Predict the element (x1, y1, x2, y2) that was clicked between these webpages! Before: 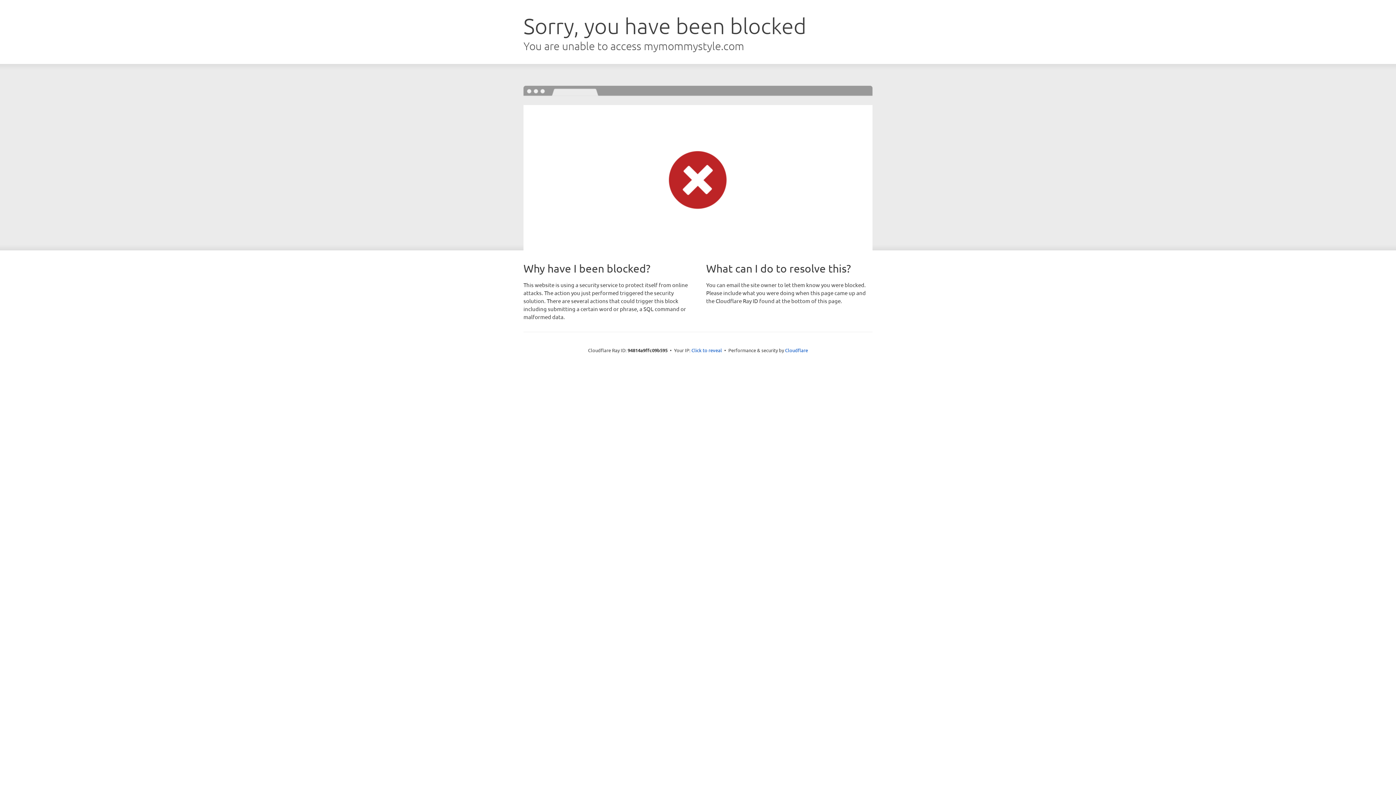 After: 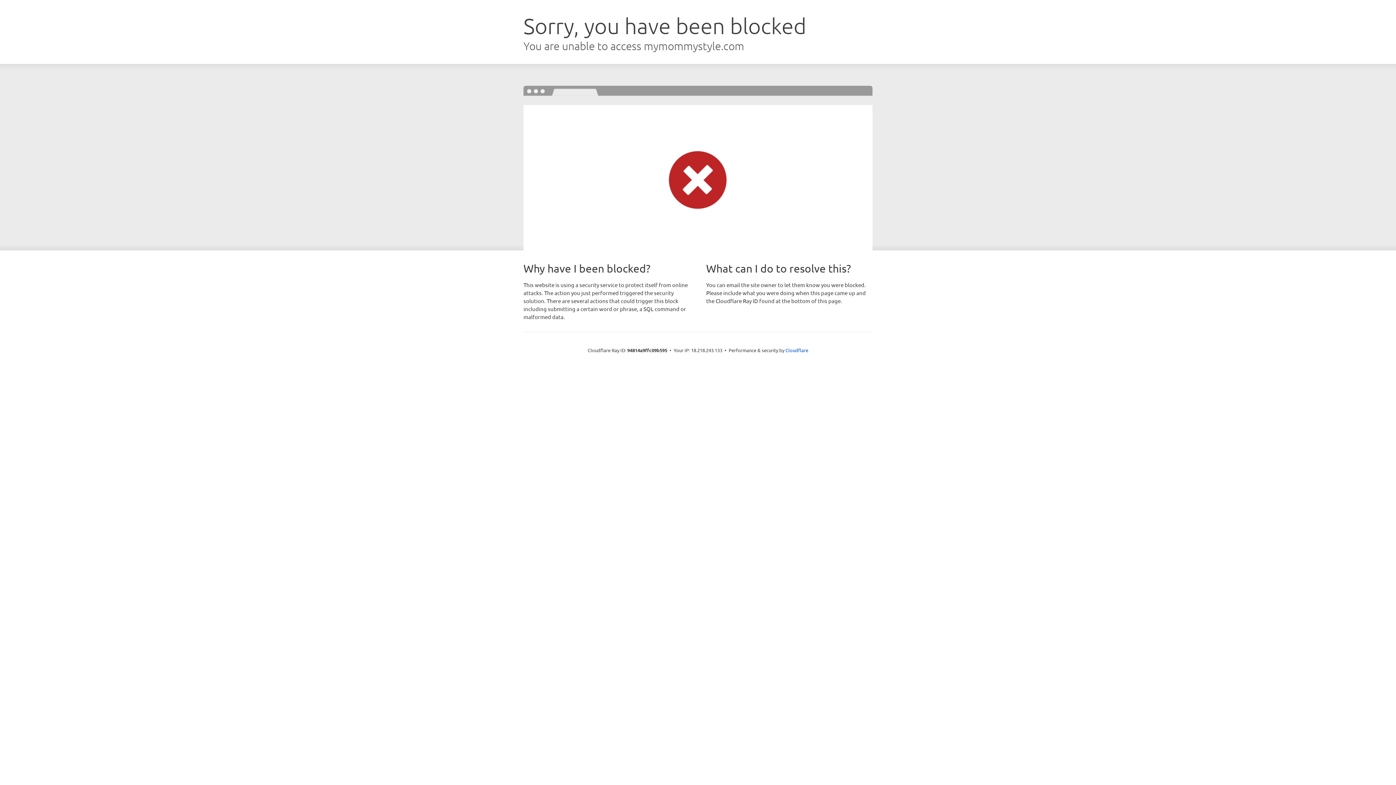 Action: bbox: (691, 346, 722, 353) label: Click to reveal